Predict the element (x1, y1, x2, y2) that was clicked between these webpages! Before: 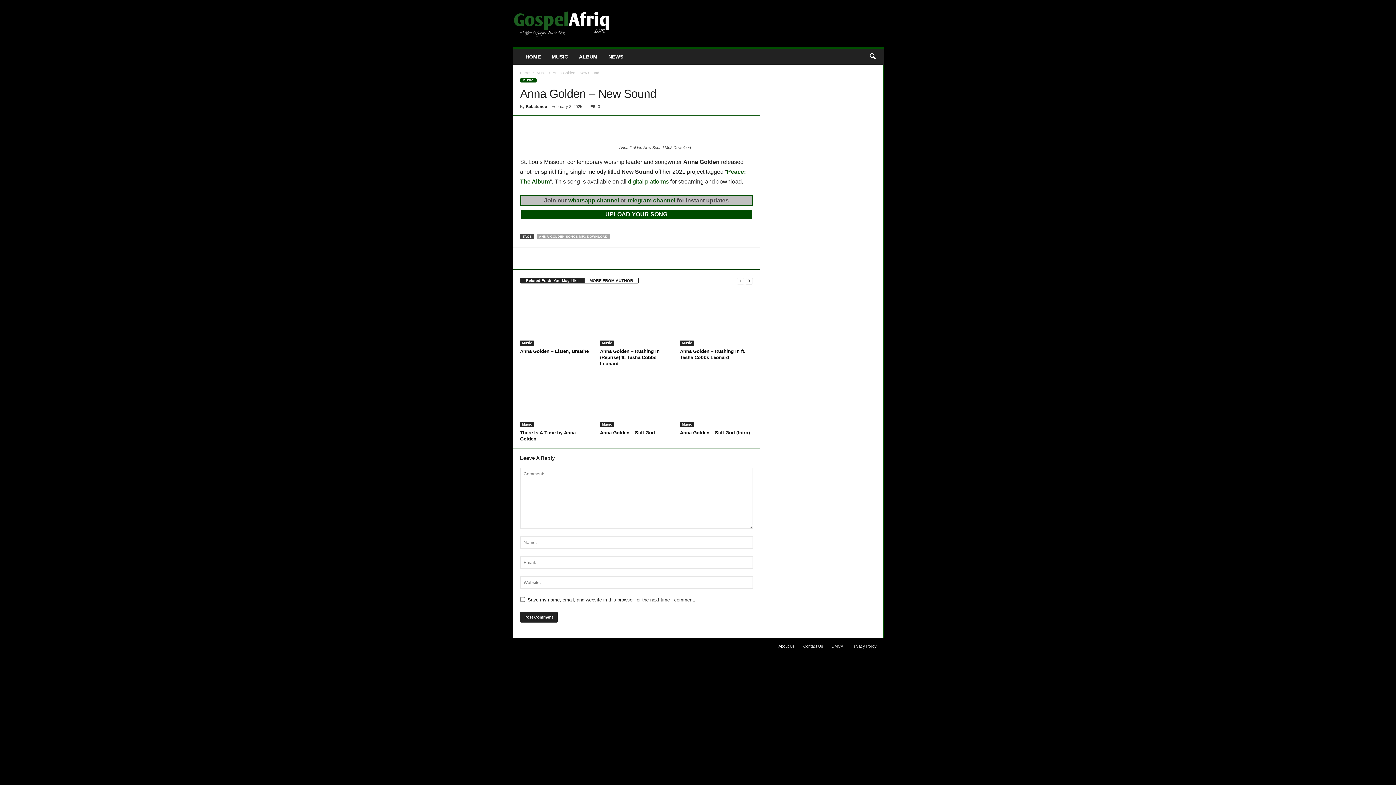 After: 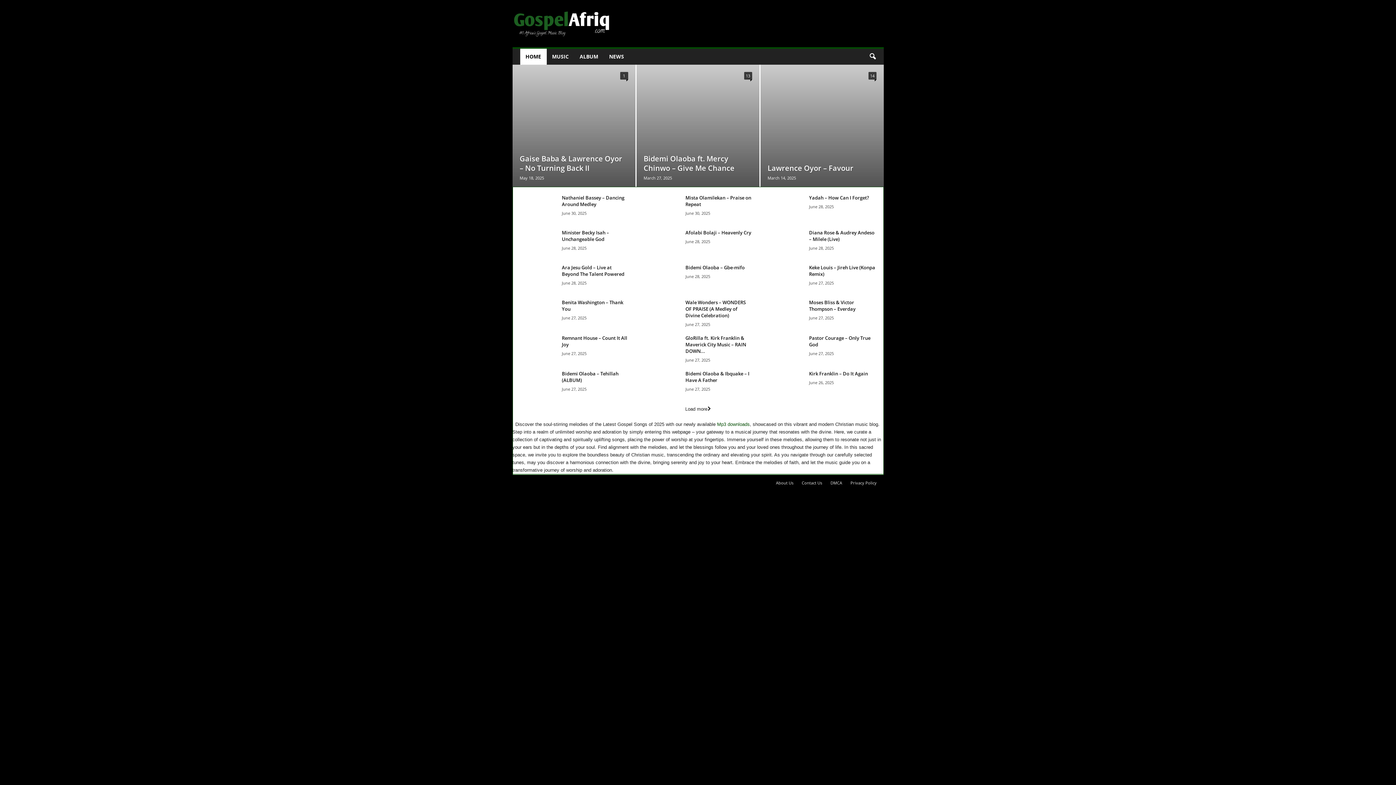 Action: bbox: (520, 70, 530, 74) label: Home